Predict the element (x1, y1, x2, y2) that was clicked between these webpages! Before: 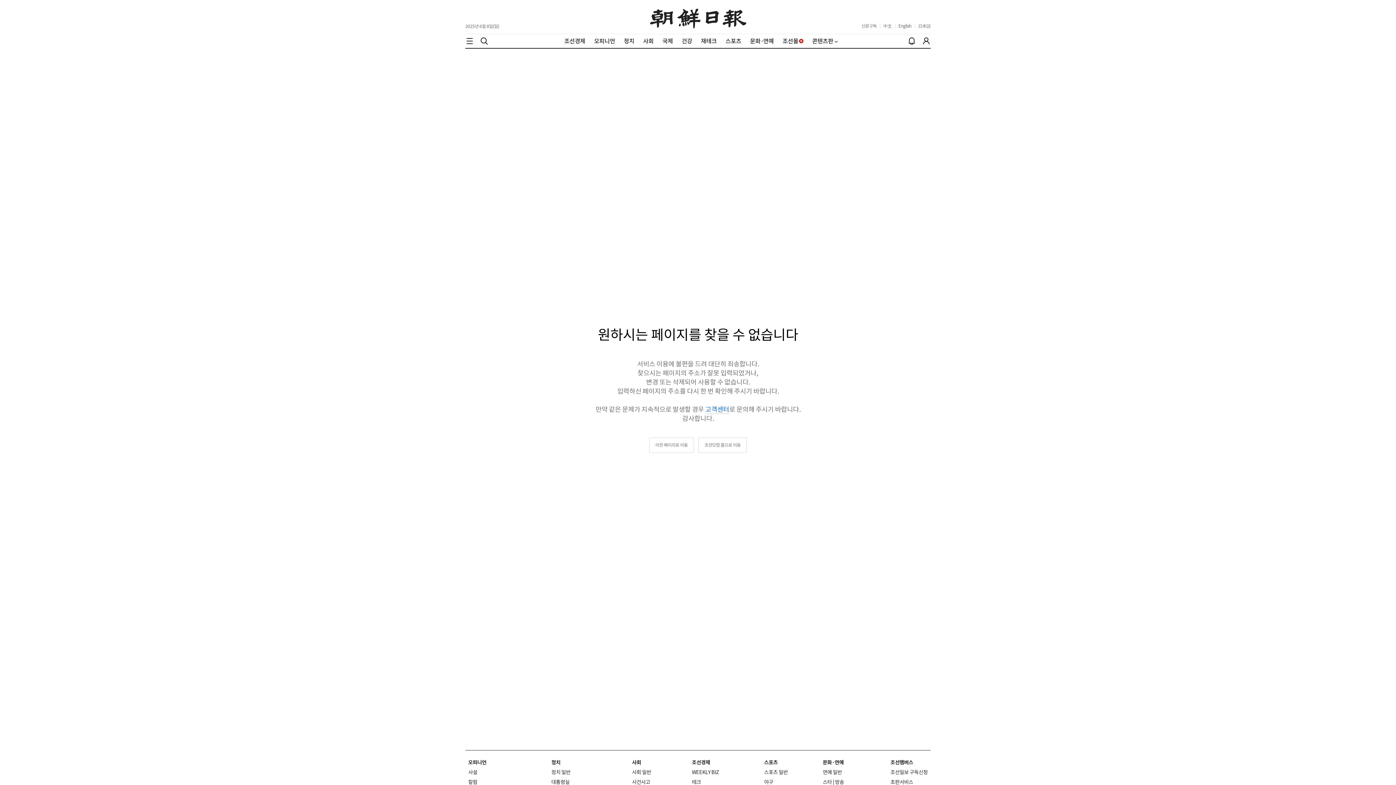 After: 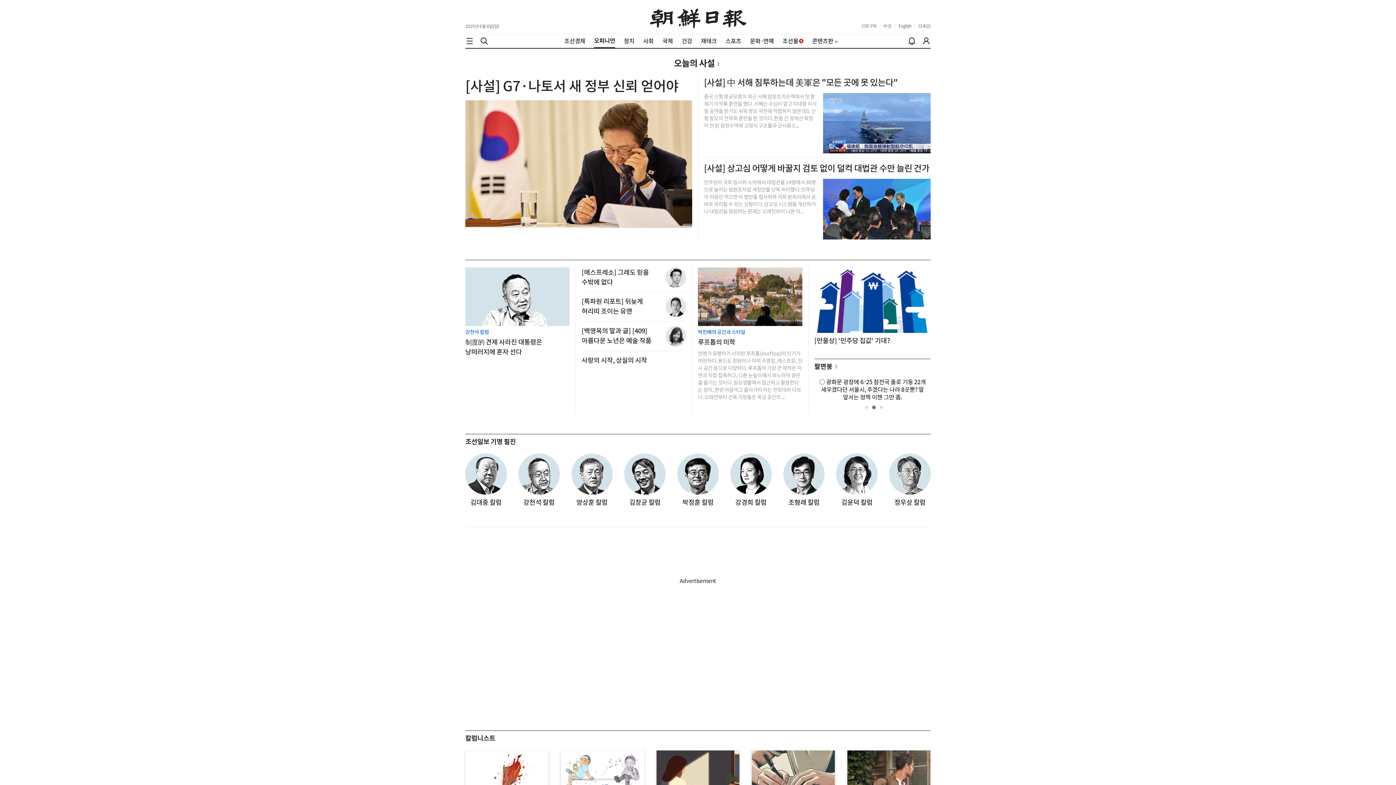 Action: label: 오피니언 bbox: (594, 37, 615, 44)